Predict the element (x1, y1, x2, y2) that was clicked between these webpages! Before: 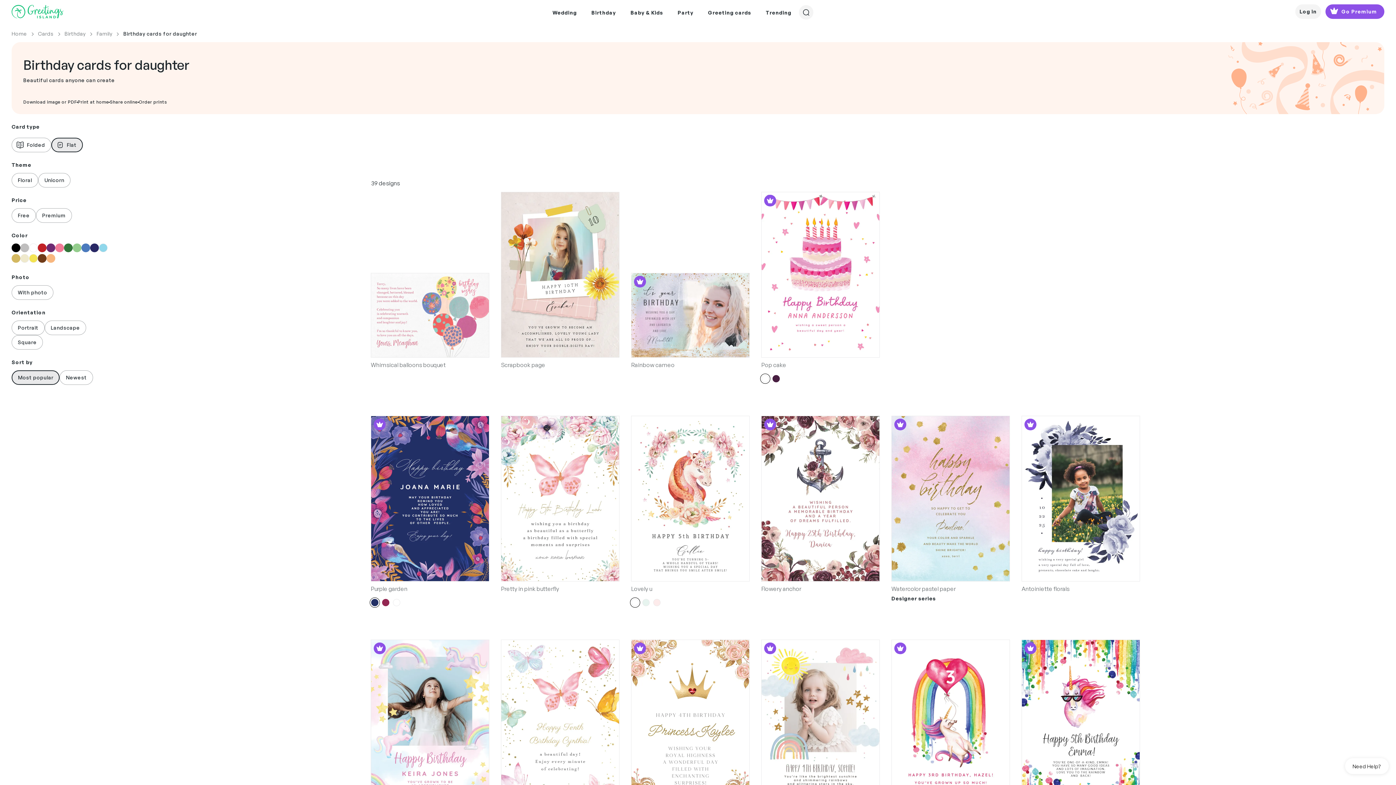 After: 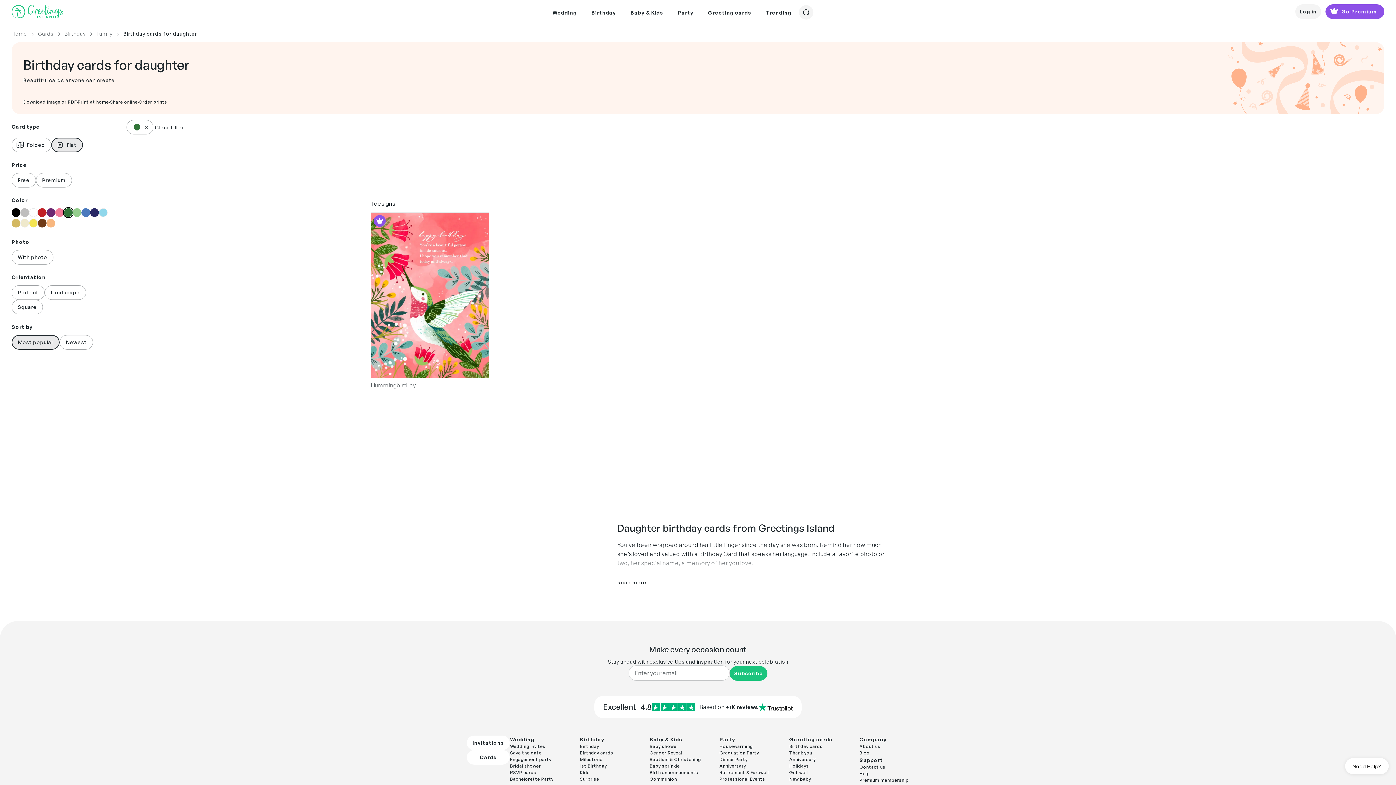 Action: bbox: (64, 243, 72, 252)